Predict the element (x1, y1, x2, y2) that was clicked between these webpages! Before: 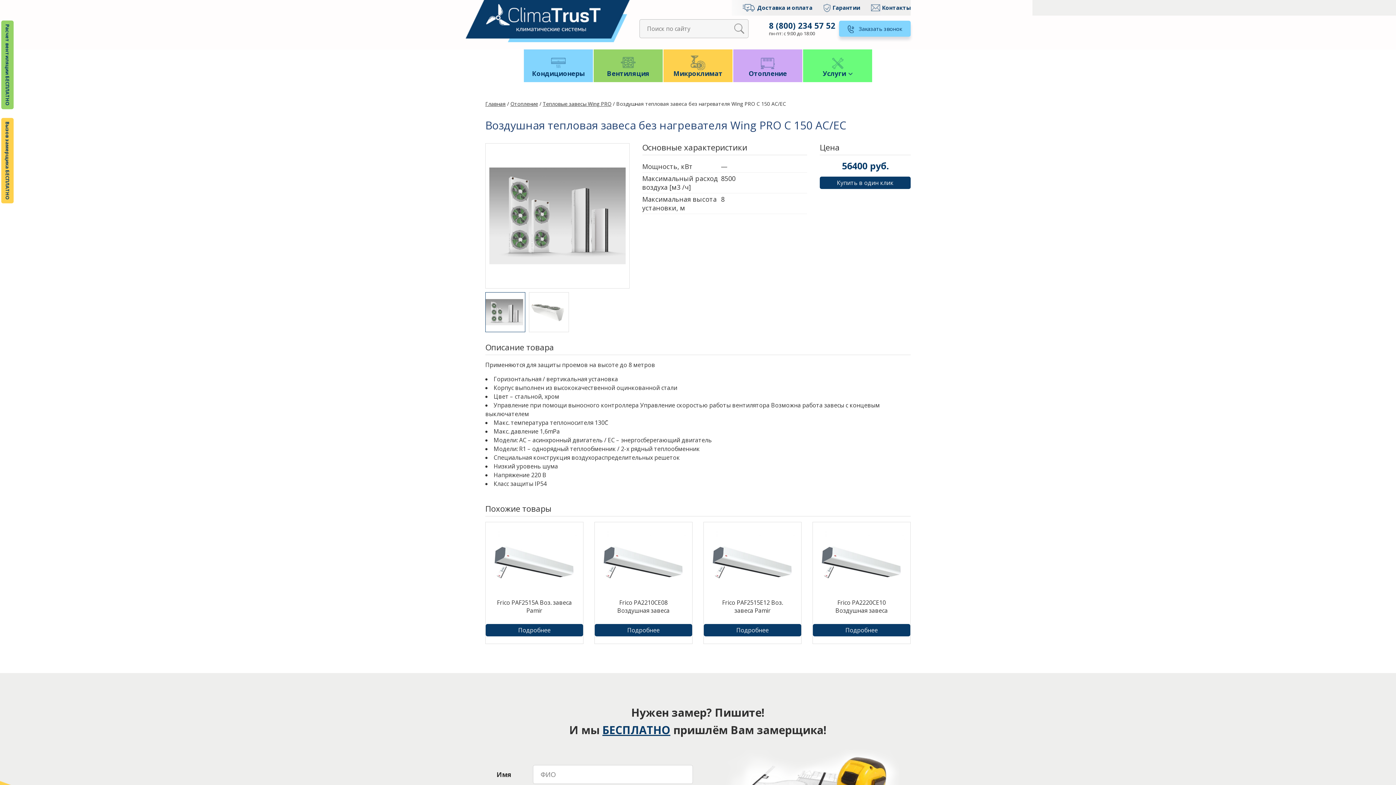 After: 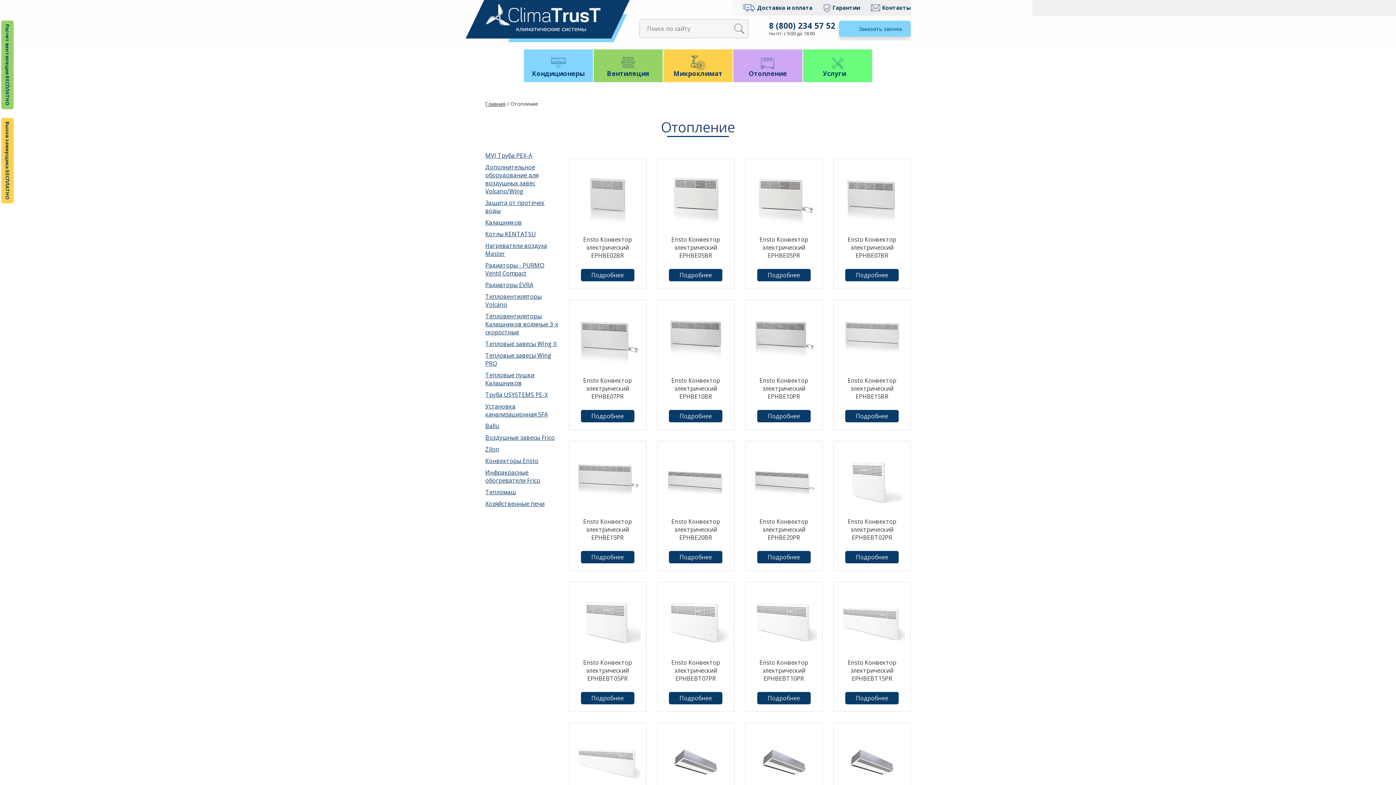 Action: bbox: (510, 100, 538, 107) label: Отопление